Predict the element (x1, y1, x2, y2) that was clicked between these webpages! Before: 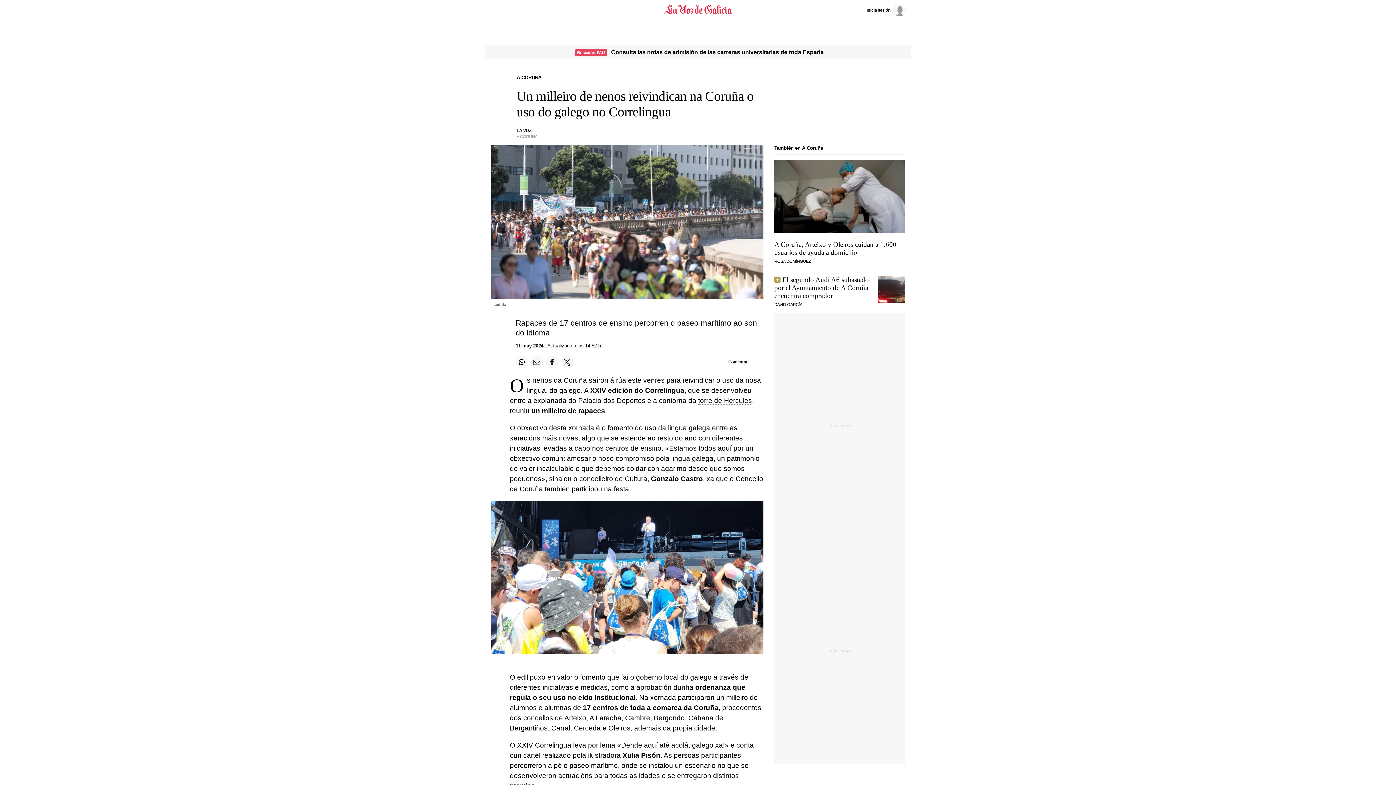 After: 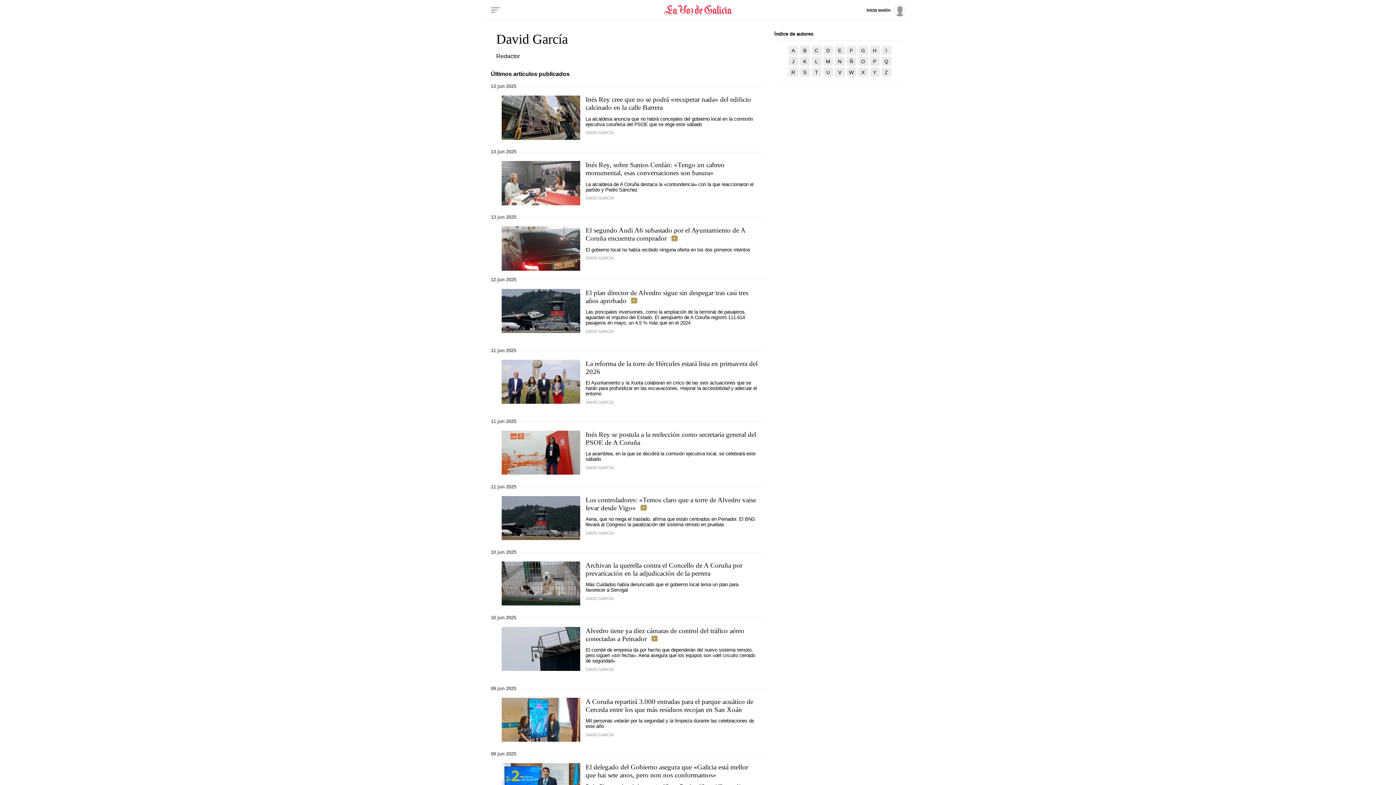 Action: bbox: (774, 302, 802, 307) label: DAVID GARCÍA